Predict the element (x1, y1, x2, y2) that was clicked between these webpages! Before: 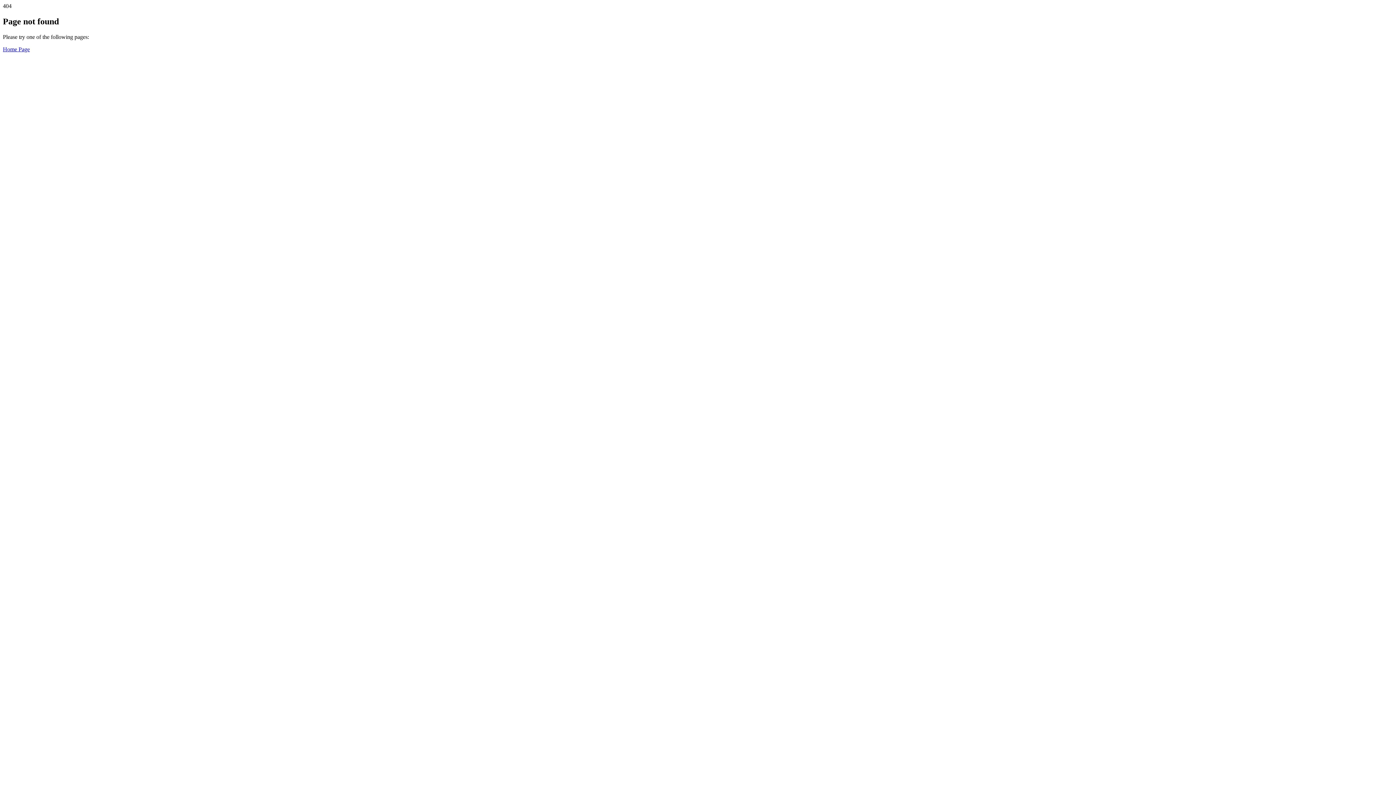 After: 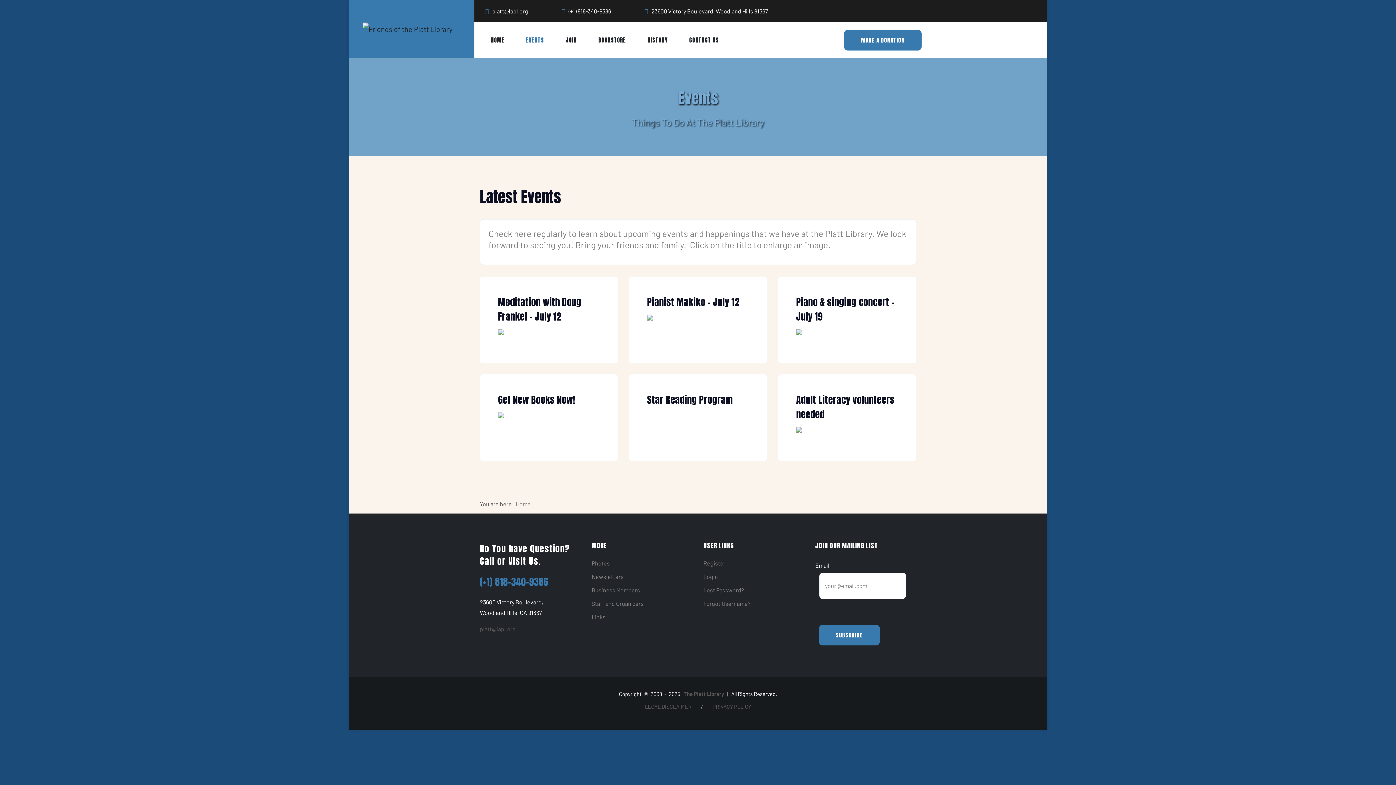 Action: bbox: (2, 46, 29, 52) label: Home Page